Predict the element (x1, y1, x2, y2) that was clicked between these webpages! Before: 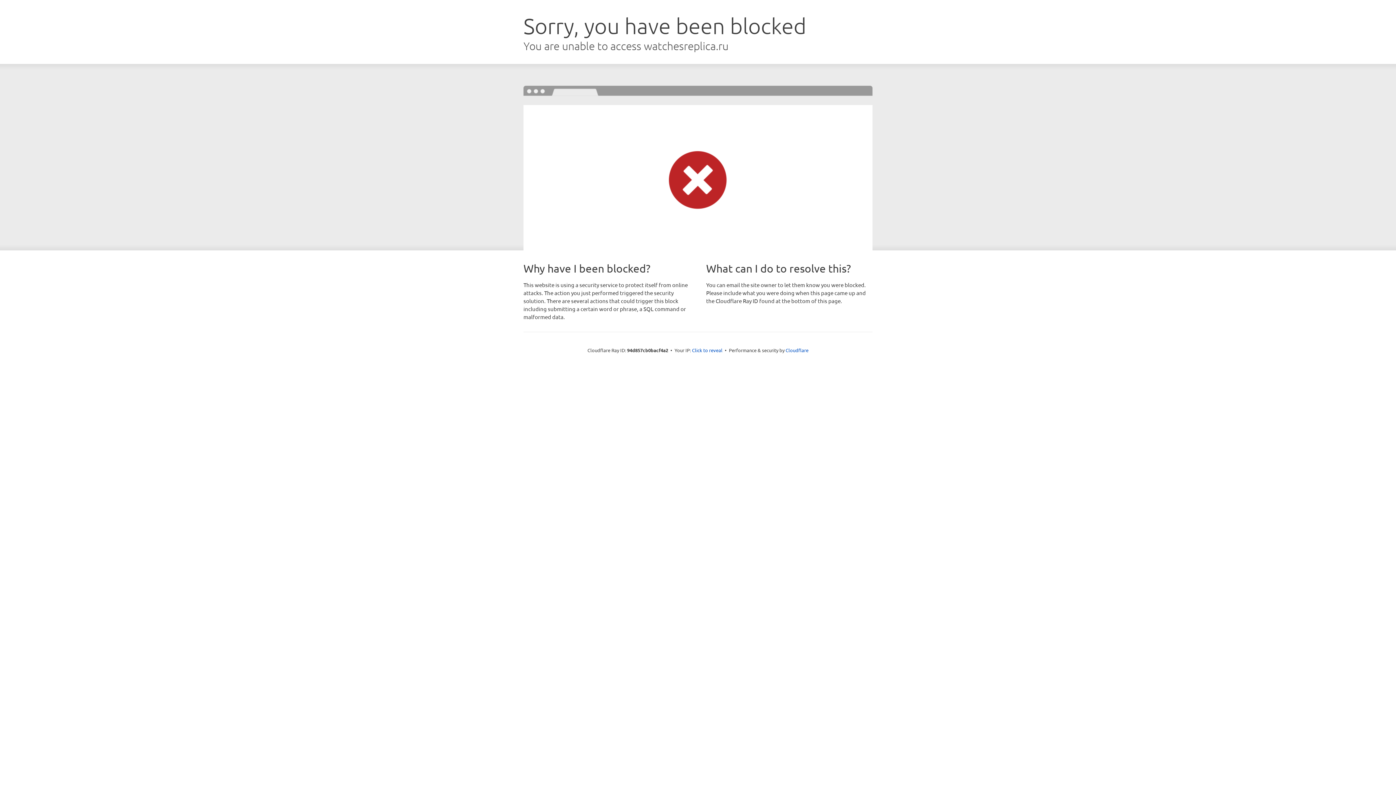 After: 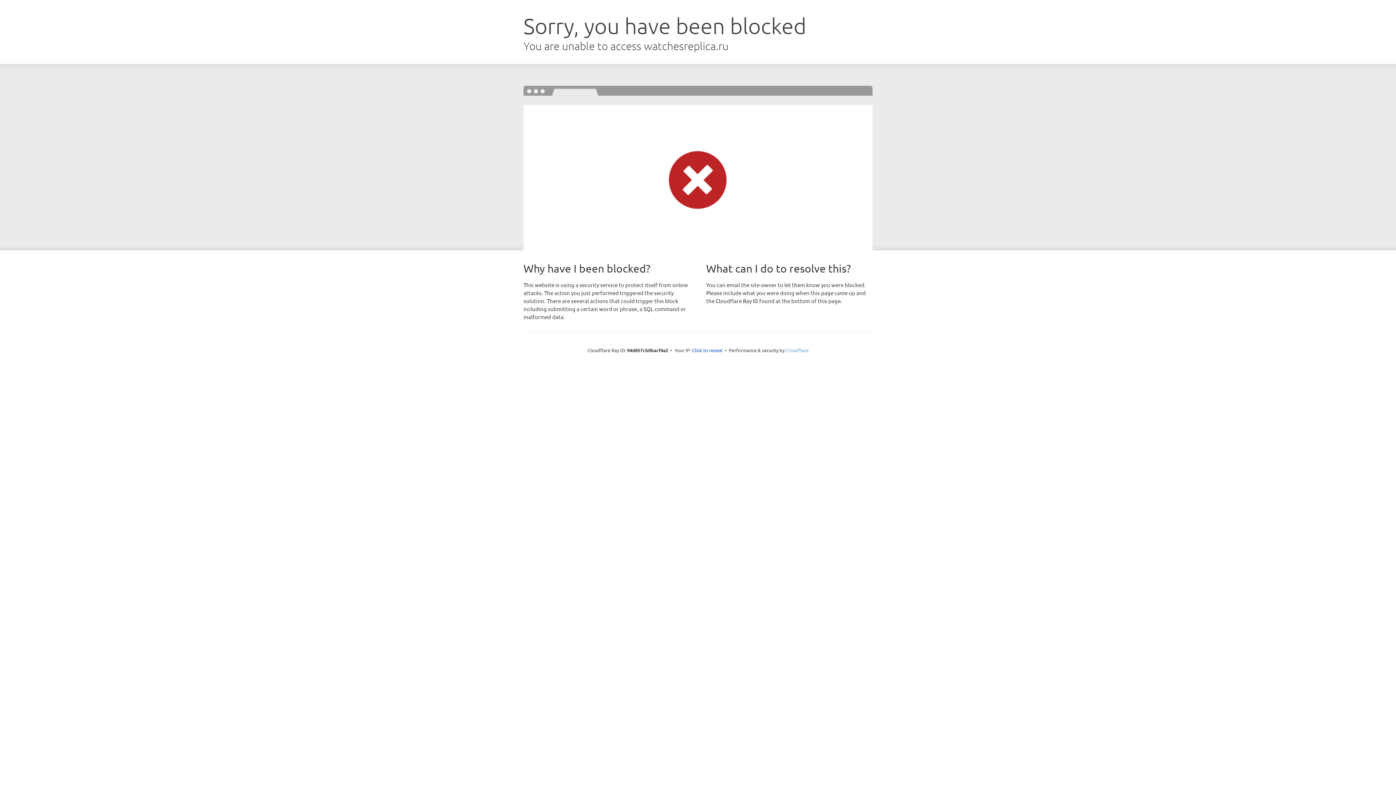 Action: label: Cloudflare bbox: (785, 347, 808, 353)